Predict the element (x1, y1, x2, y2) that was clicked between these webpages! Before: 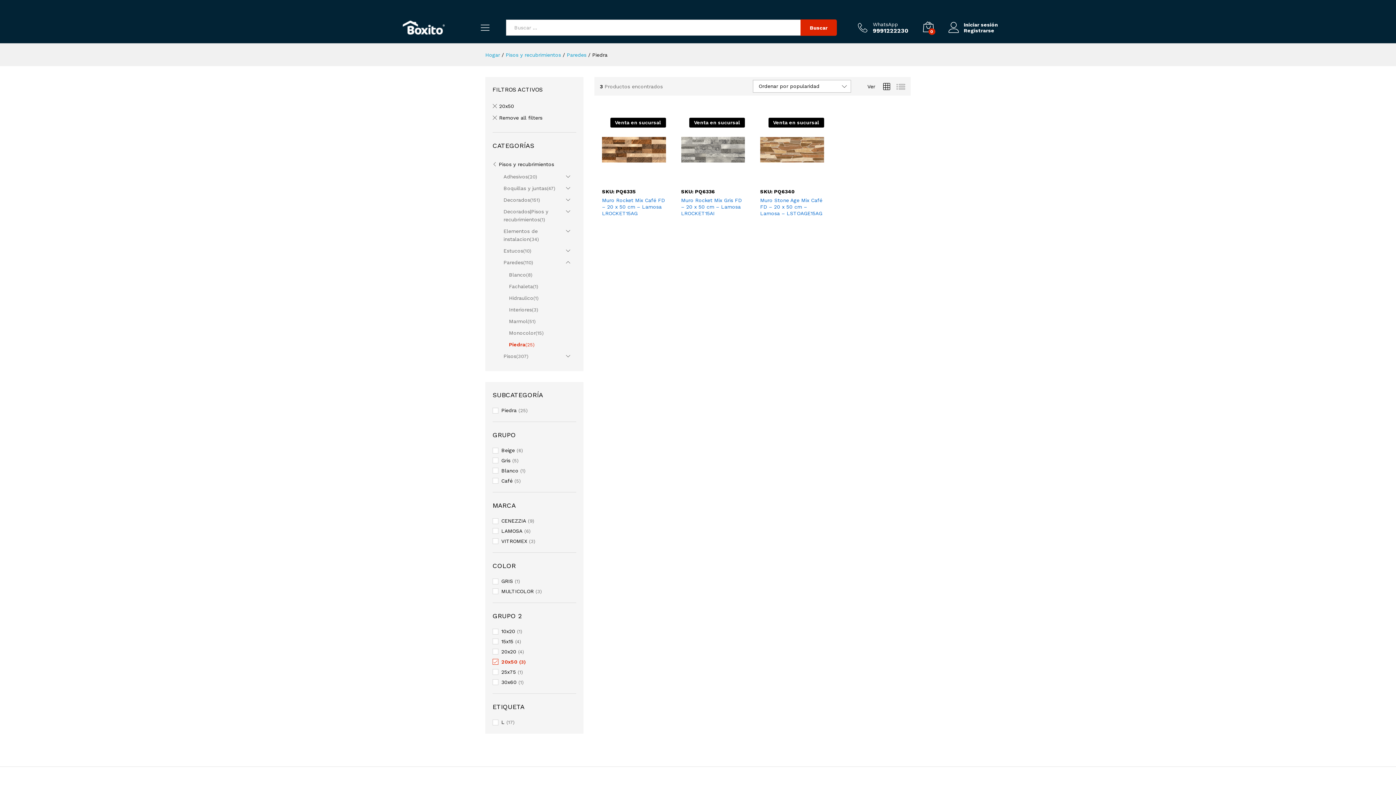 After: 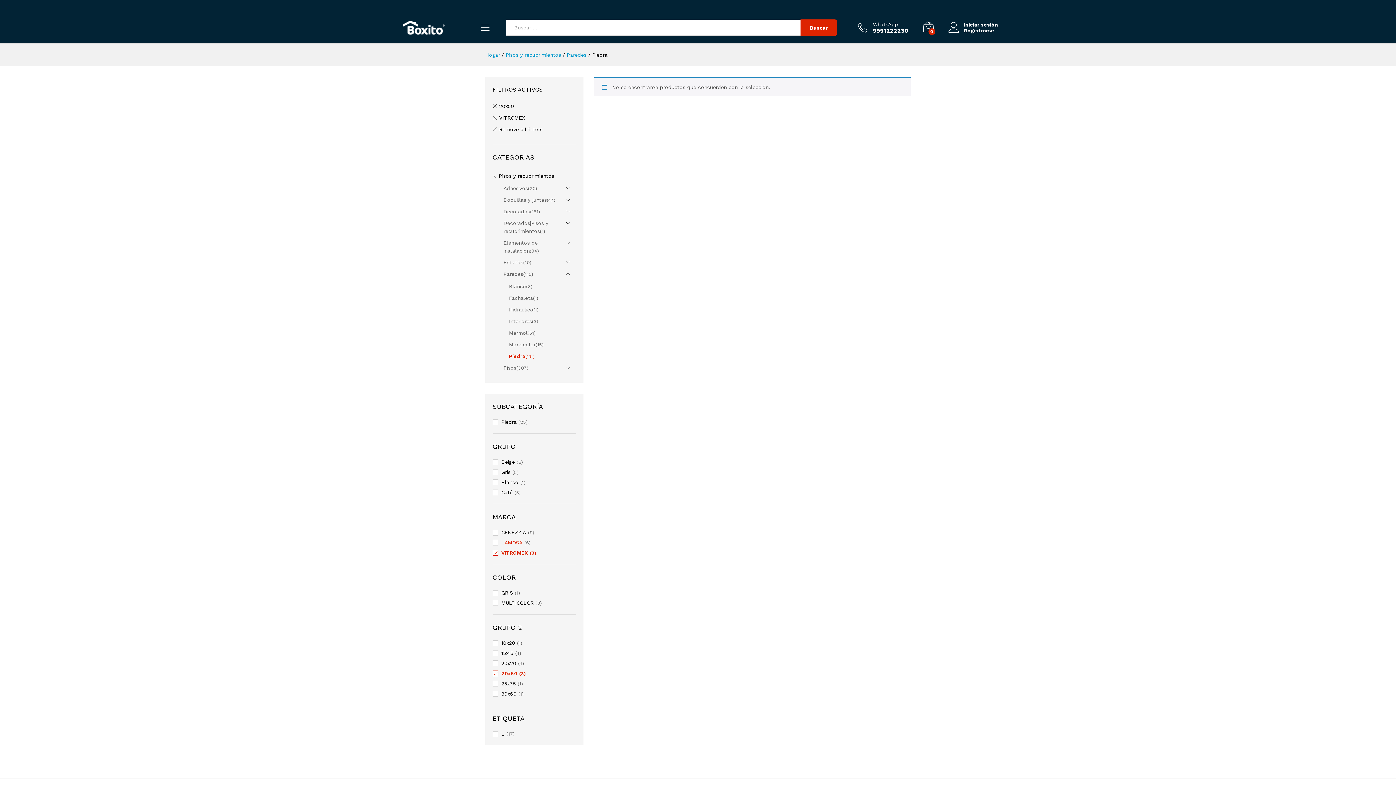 Action: bbox: (501, 538, 527, 544) label: VITROMEX